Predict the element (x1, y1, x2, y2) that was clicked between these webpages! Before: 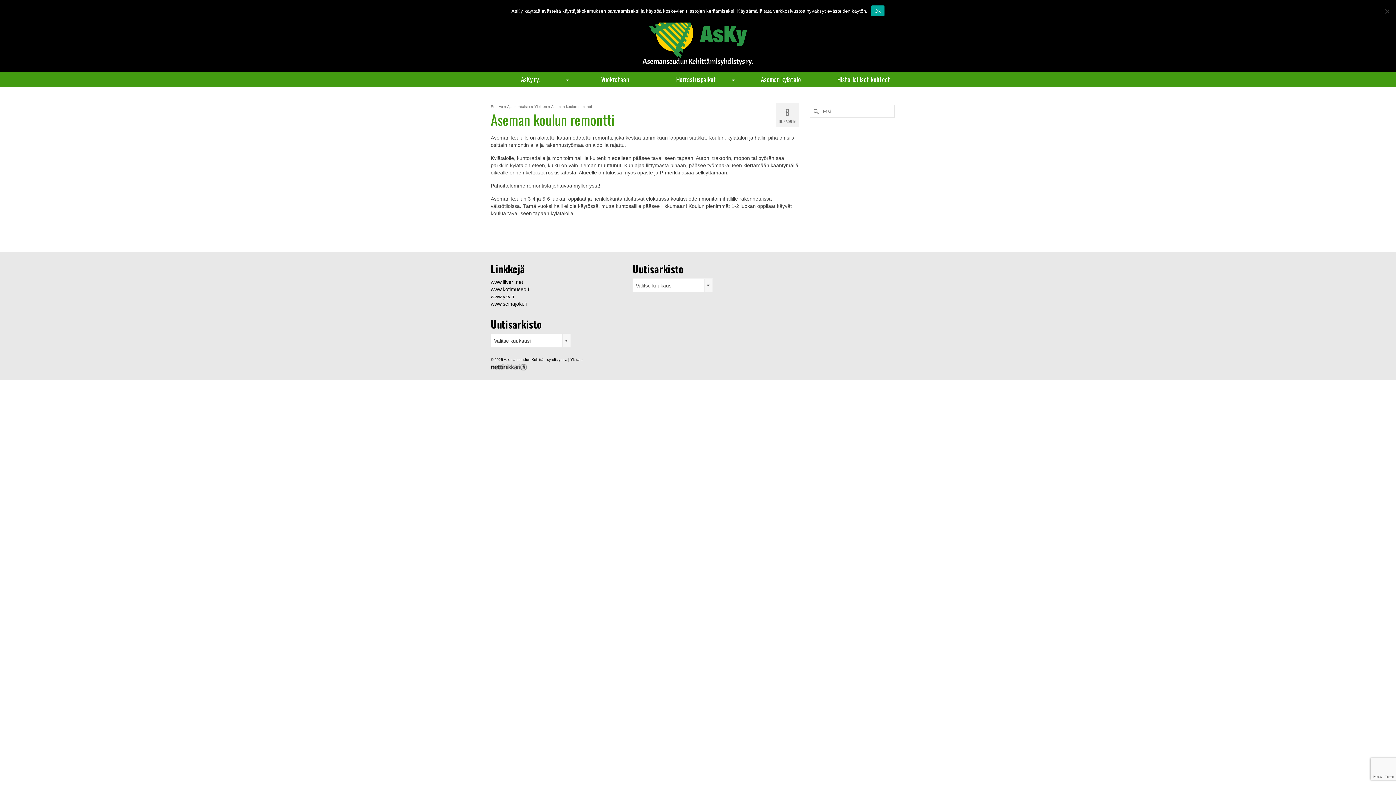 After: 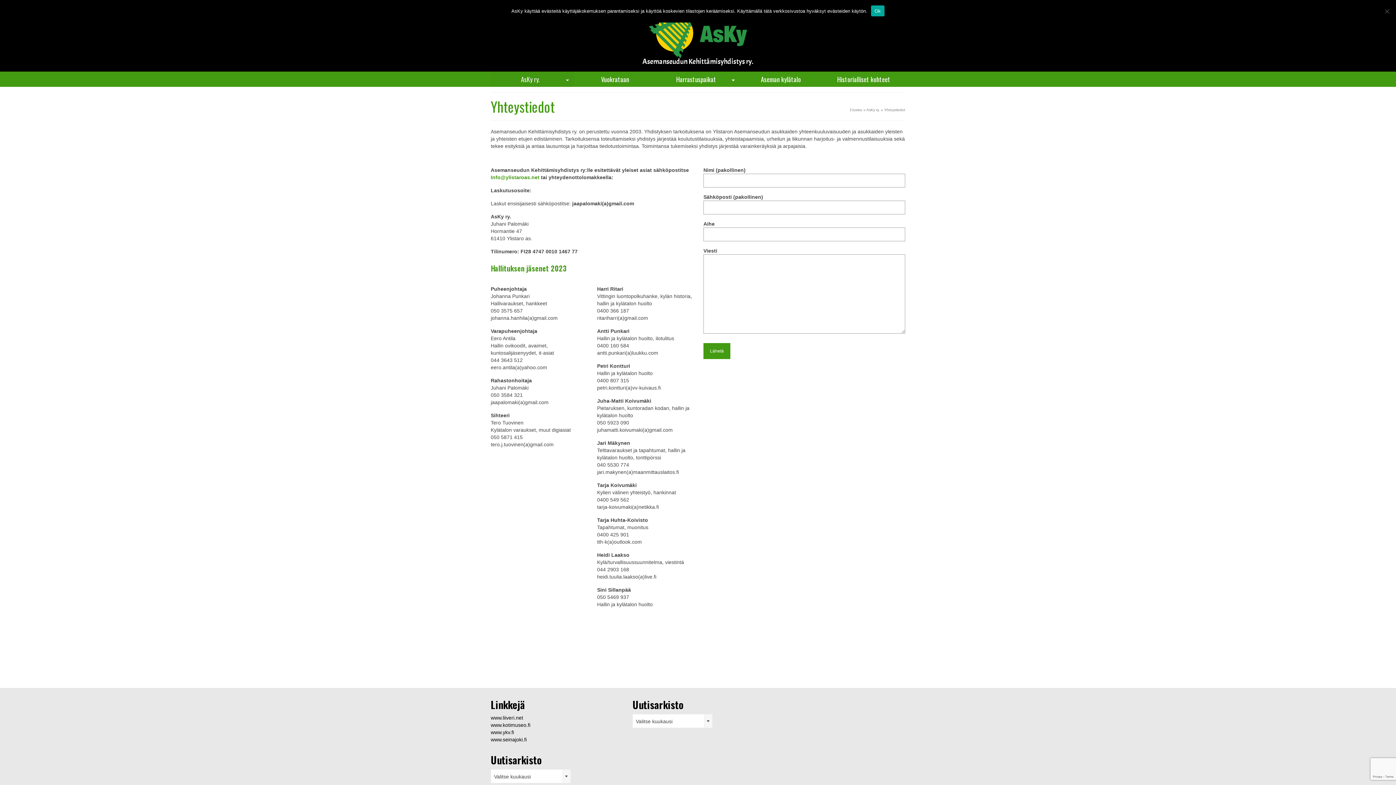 Action: label: AsKy ry. bbox: (490, 71, 573, 86)